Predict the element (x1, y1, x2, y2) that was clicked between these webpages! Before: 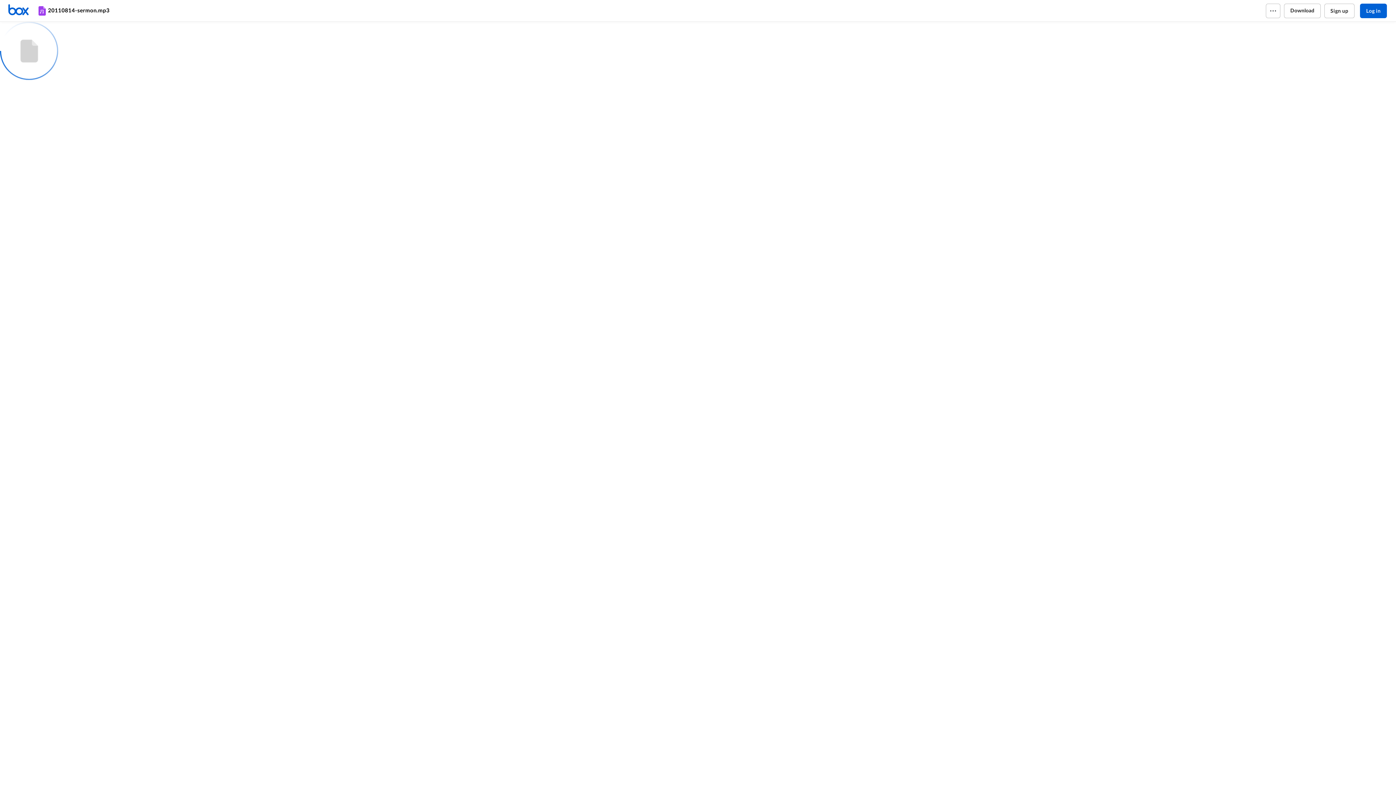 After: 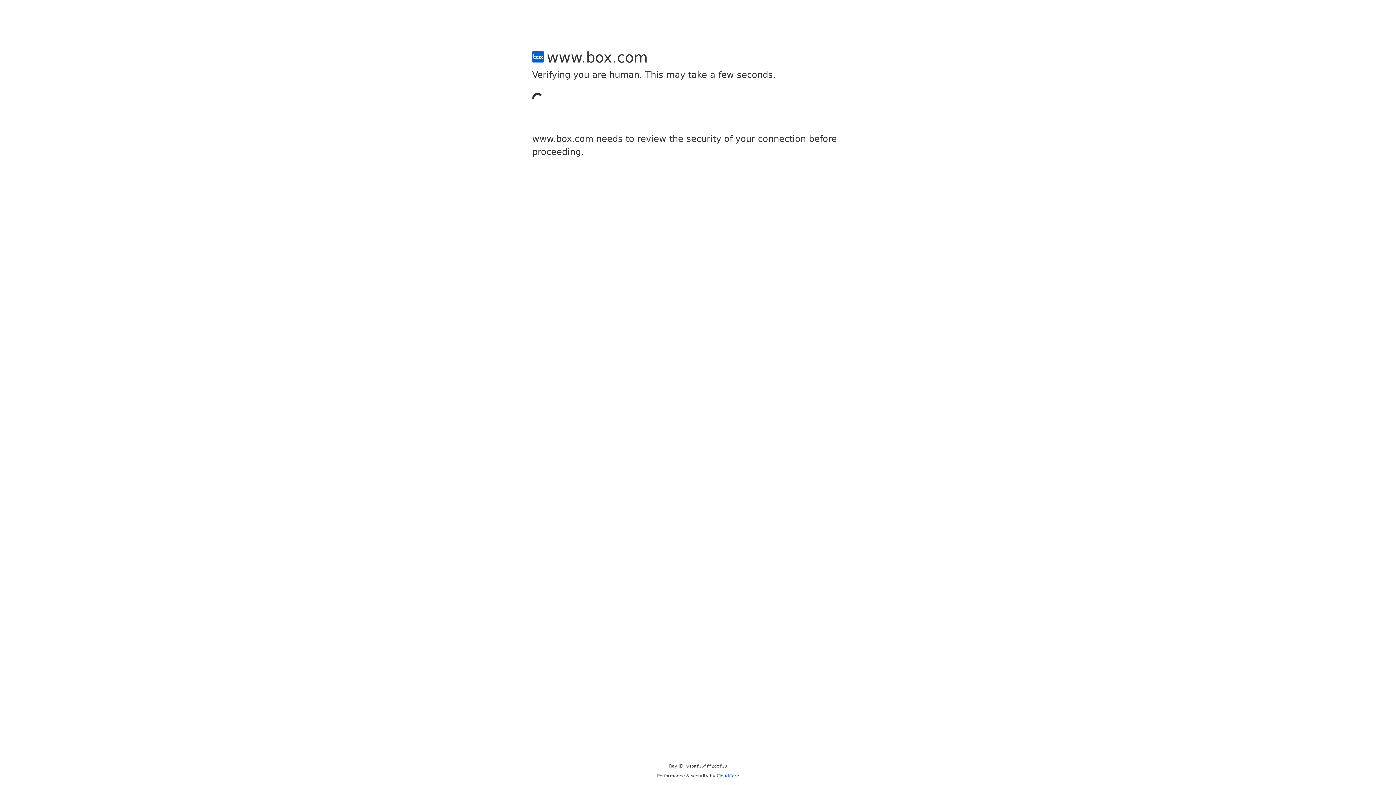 Action: bbox: (1324, 3, 1354, 18) label: Sign up